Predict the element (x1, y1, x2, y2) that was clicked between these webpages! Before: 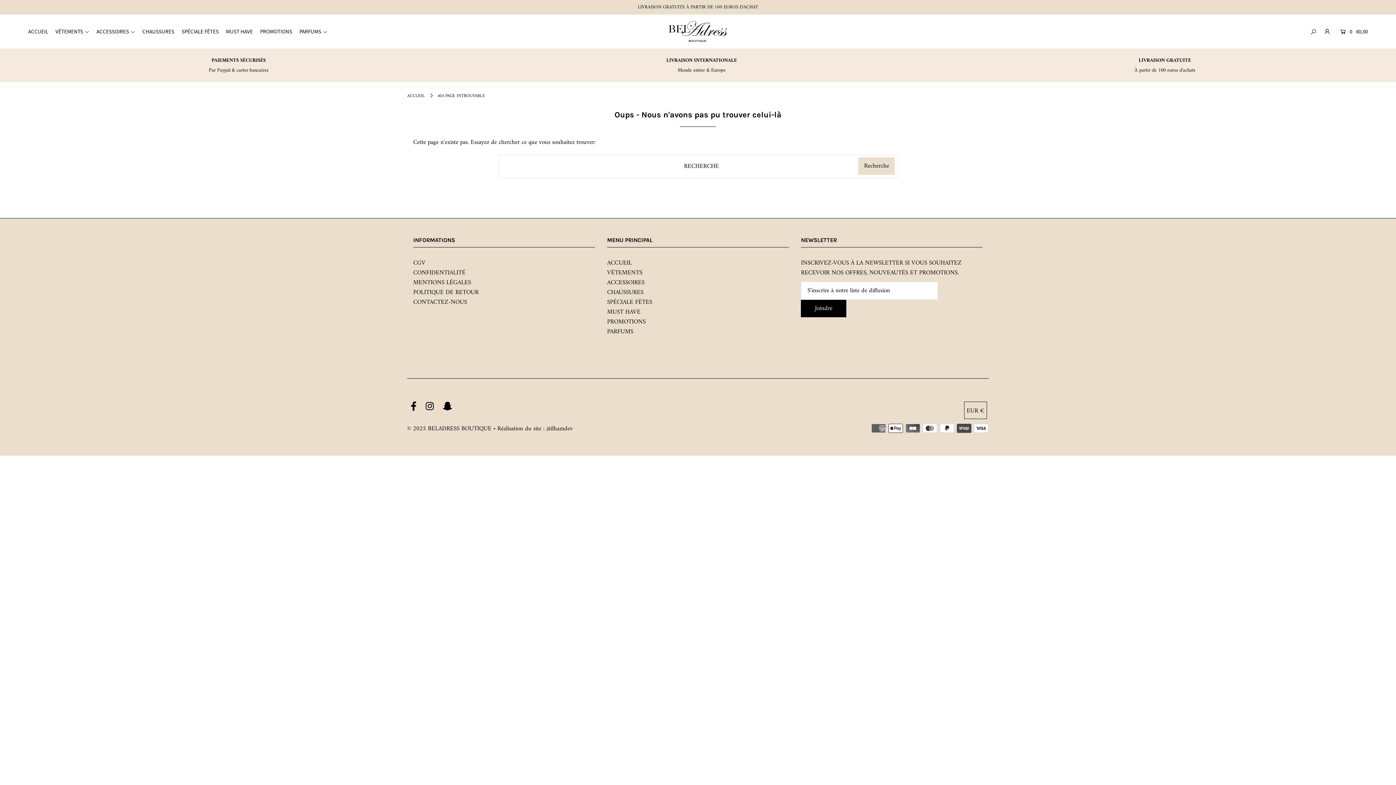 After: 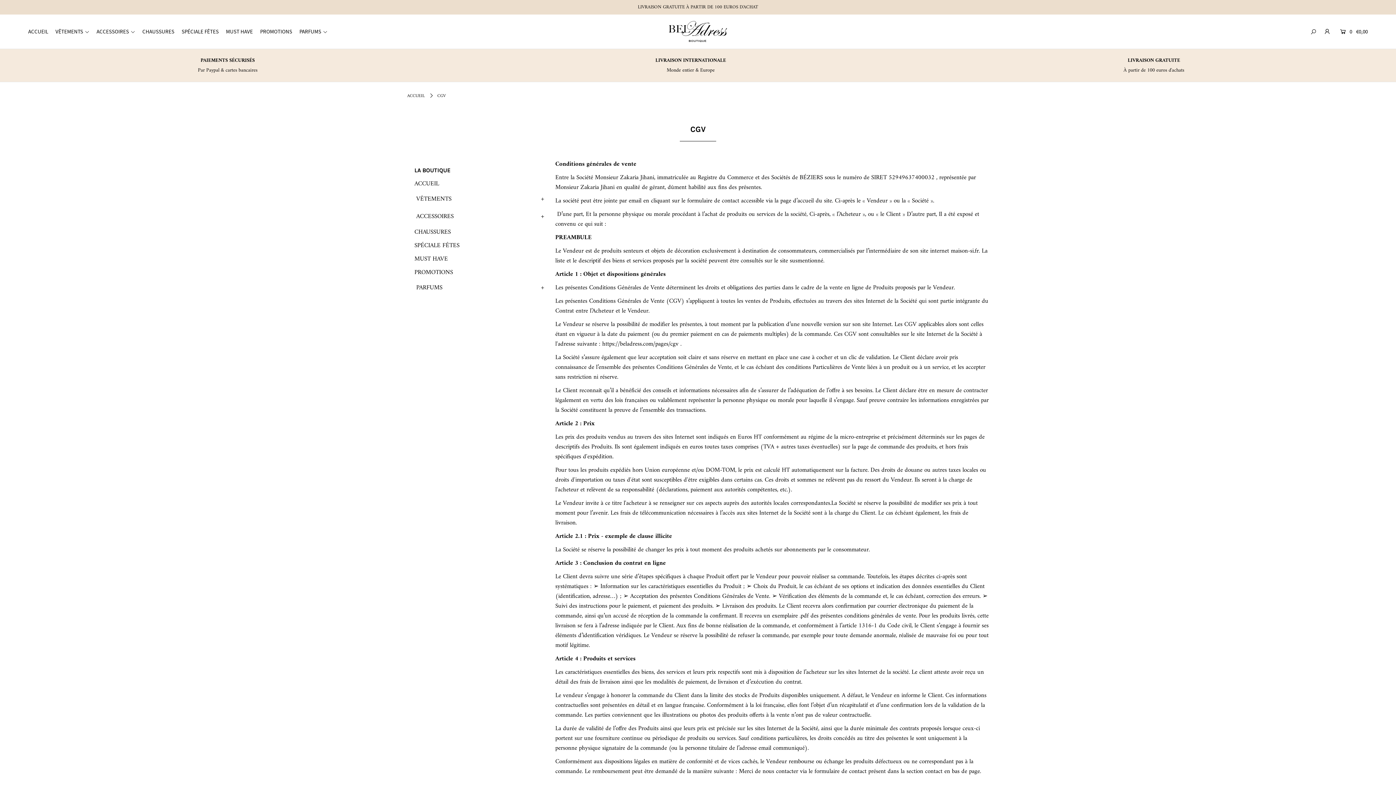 Action: label: CGV bbox: (413, 257, 425, 268)